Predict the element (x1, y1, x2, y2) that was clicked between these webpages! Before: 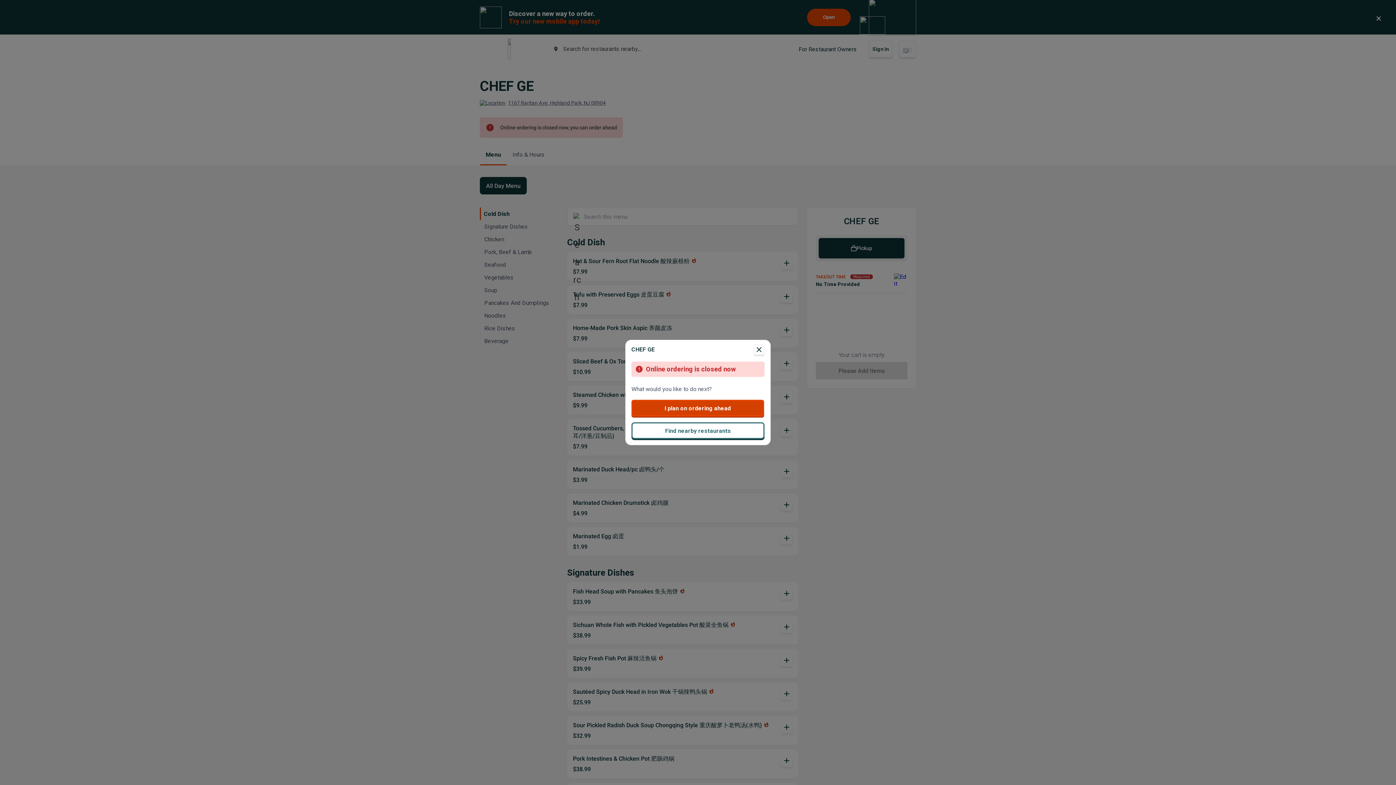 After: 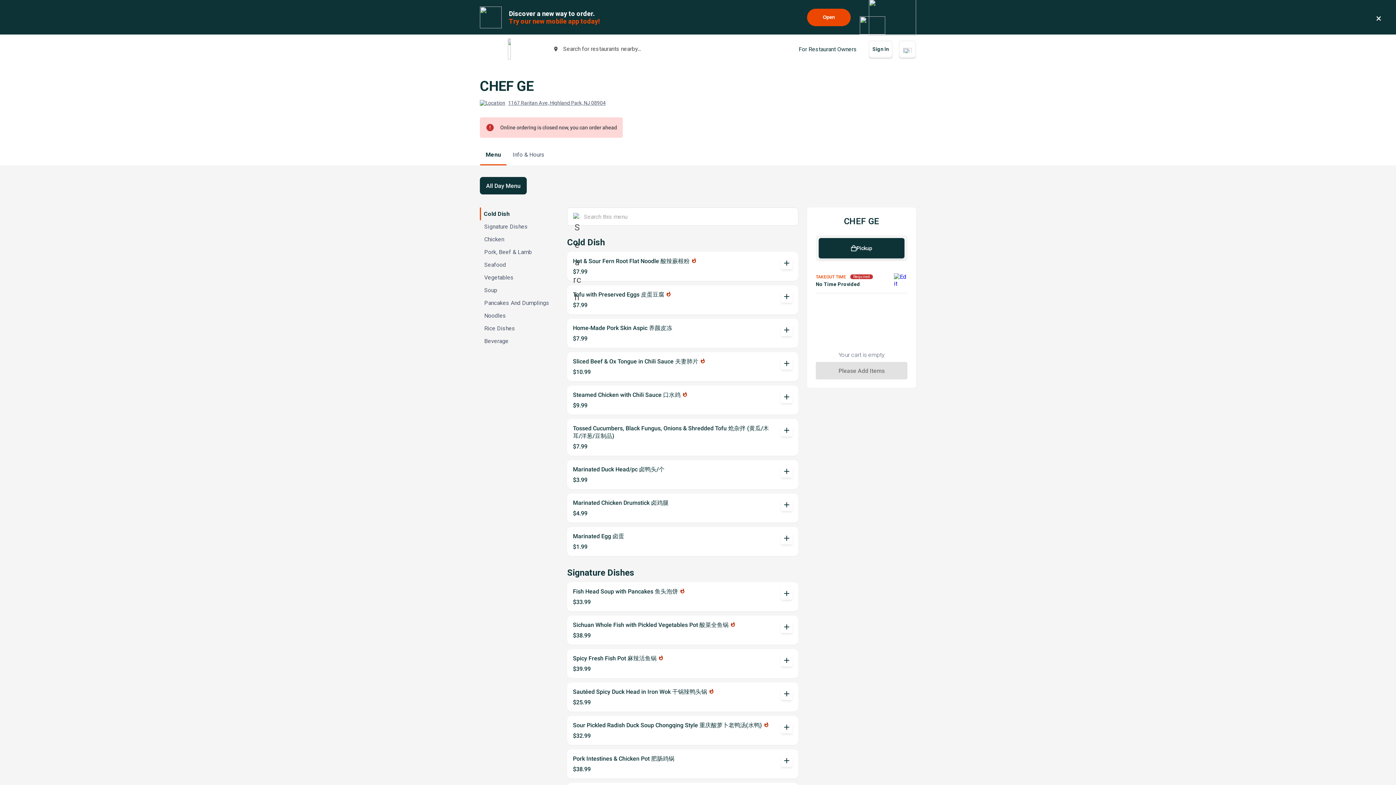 Action: bbox: (631, 400, 764, 416) label: I plan on ordering ahead